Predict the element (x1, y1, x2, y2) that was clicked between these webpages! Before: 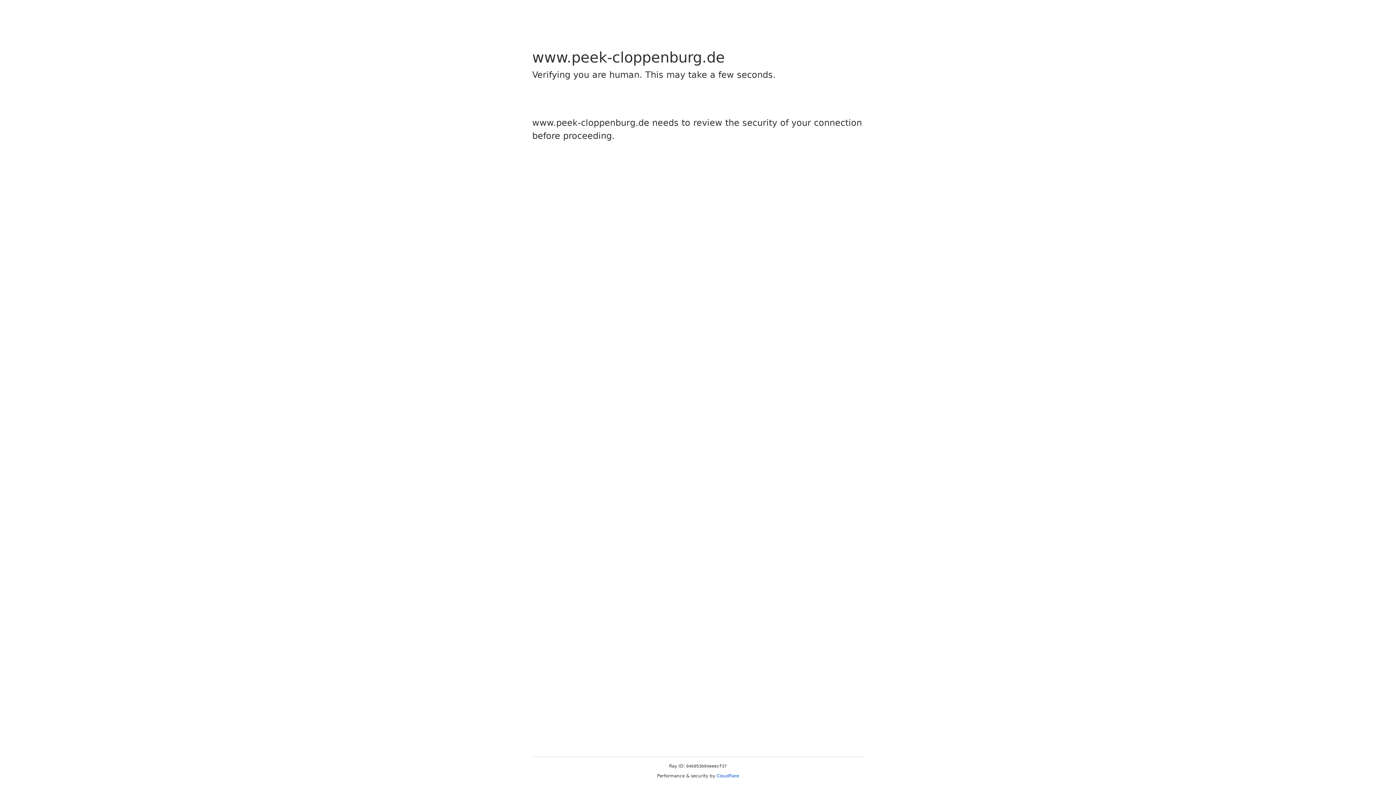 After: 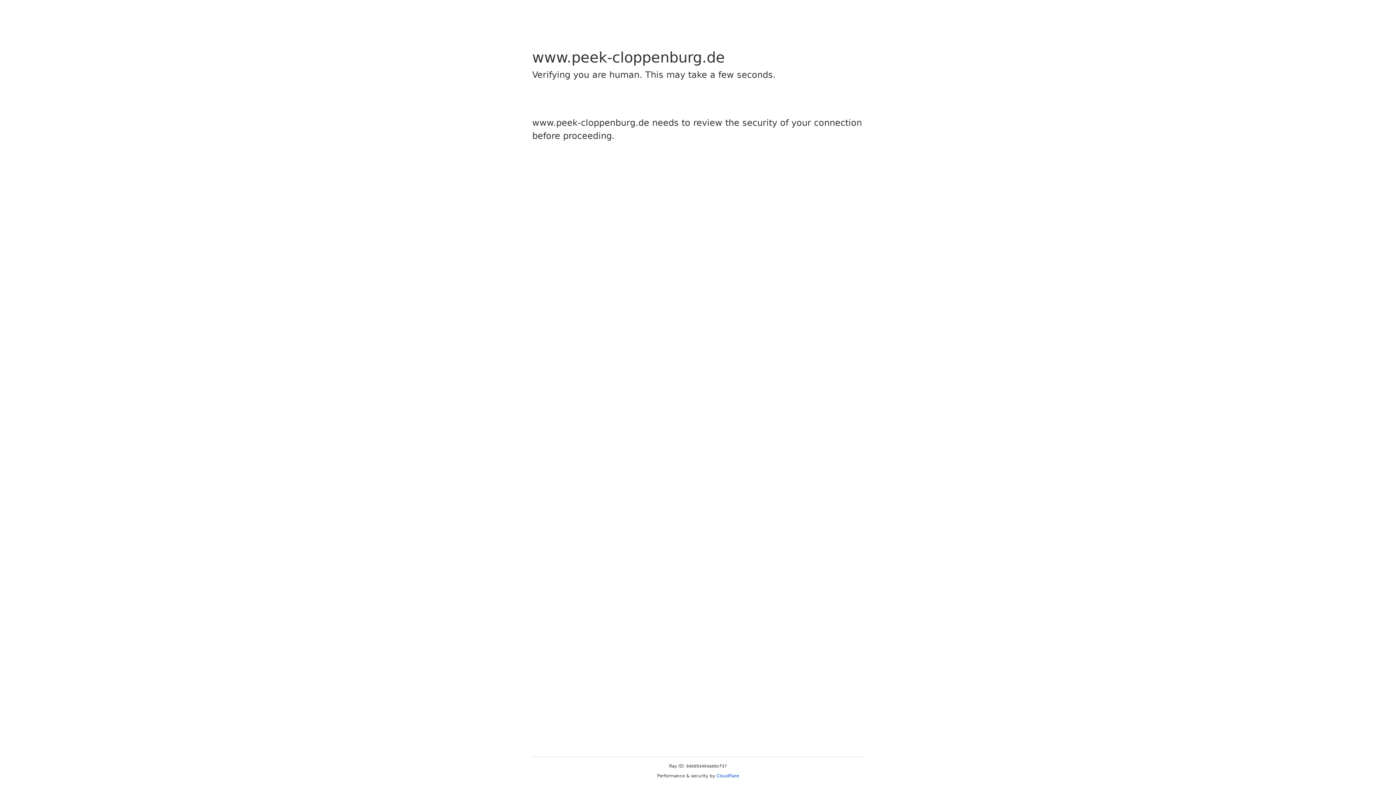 Action: label: Cloudflare bbox: (716, 773, 739, 778)